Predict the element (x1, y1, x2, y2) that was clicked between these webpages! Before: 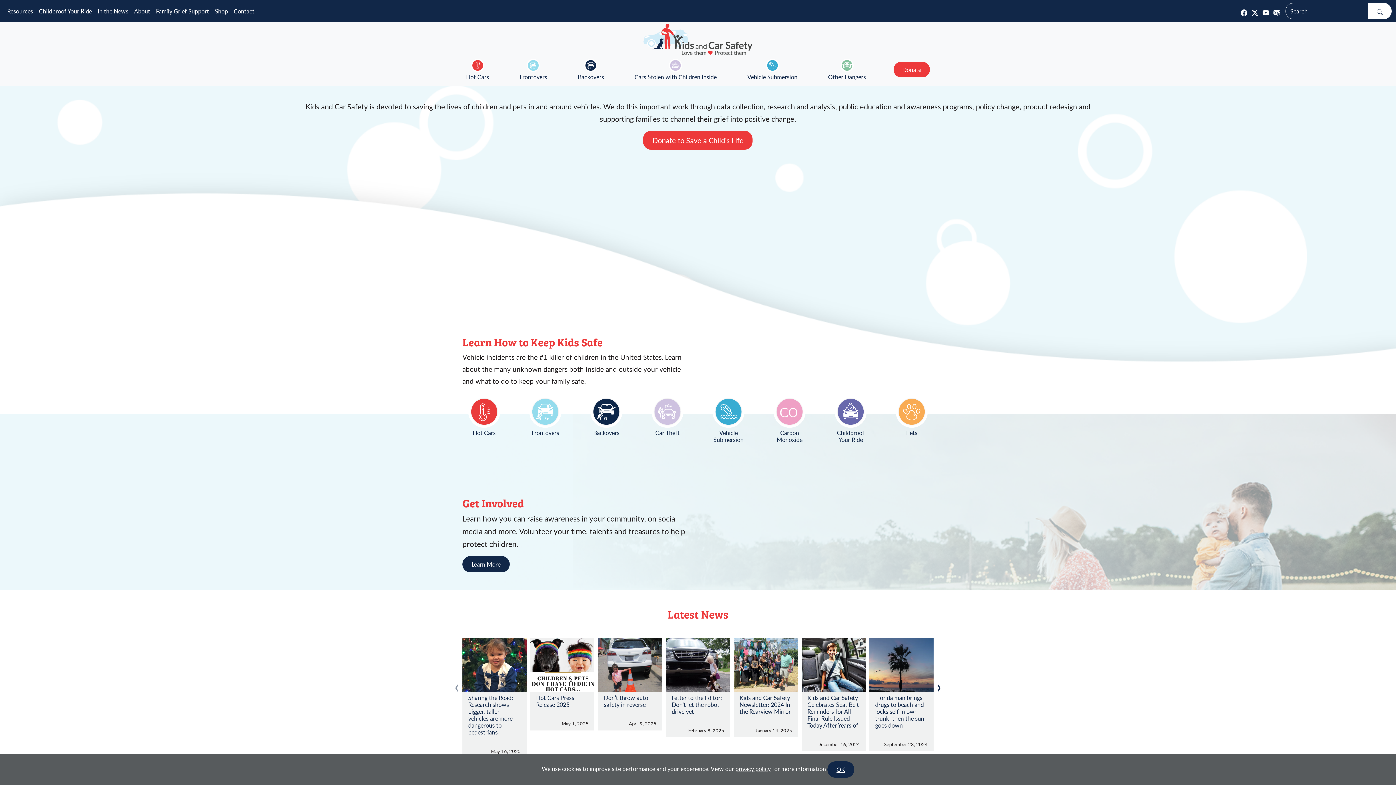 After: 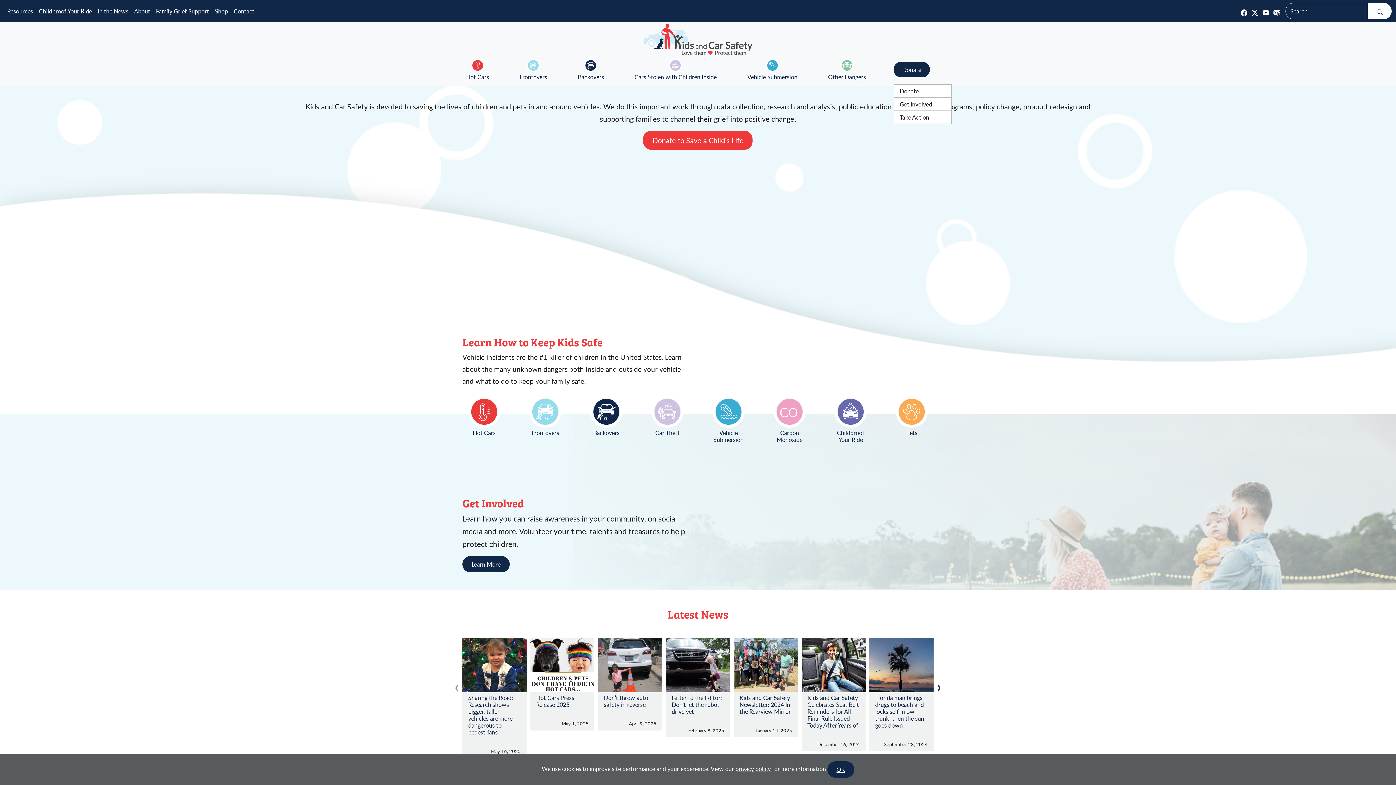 Action: label: Donate bbox: (893, 61, 930, 77)